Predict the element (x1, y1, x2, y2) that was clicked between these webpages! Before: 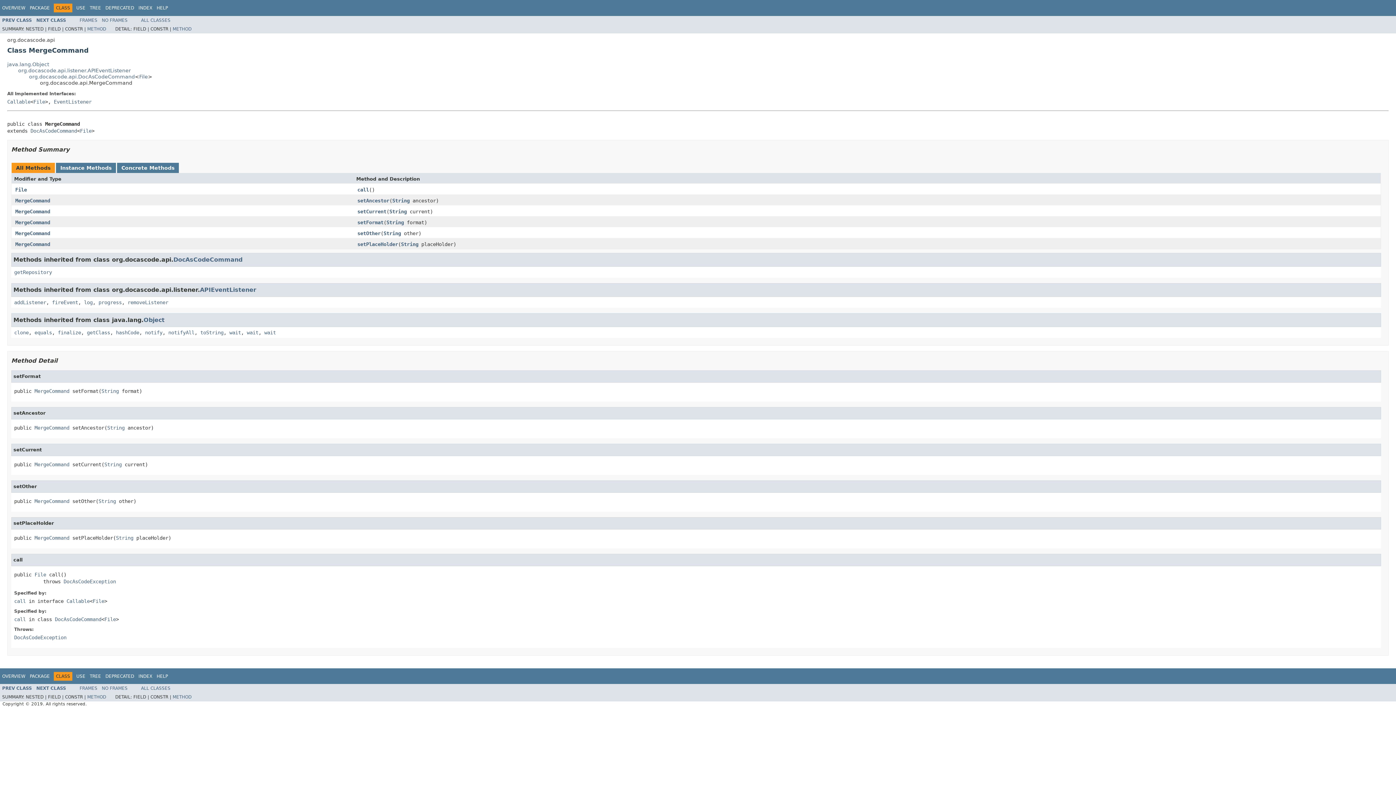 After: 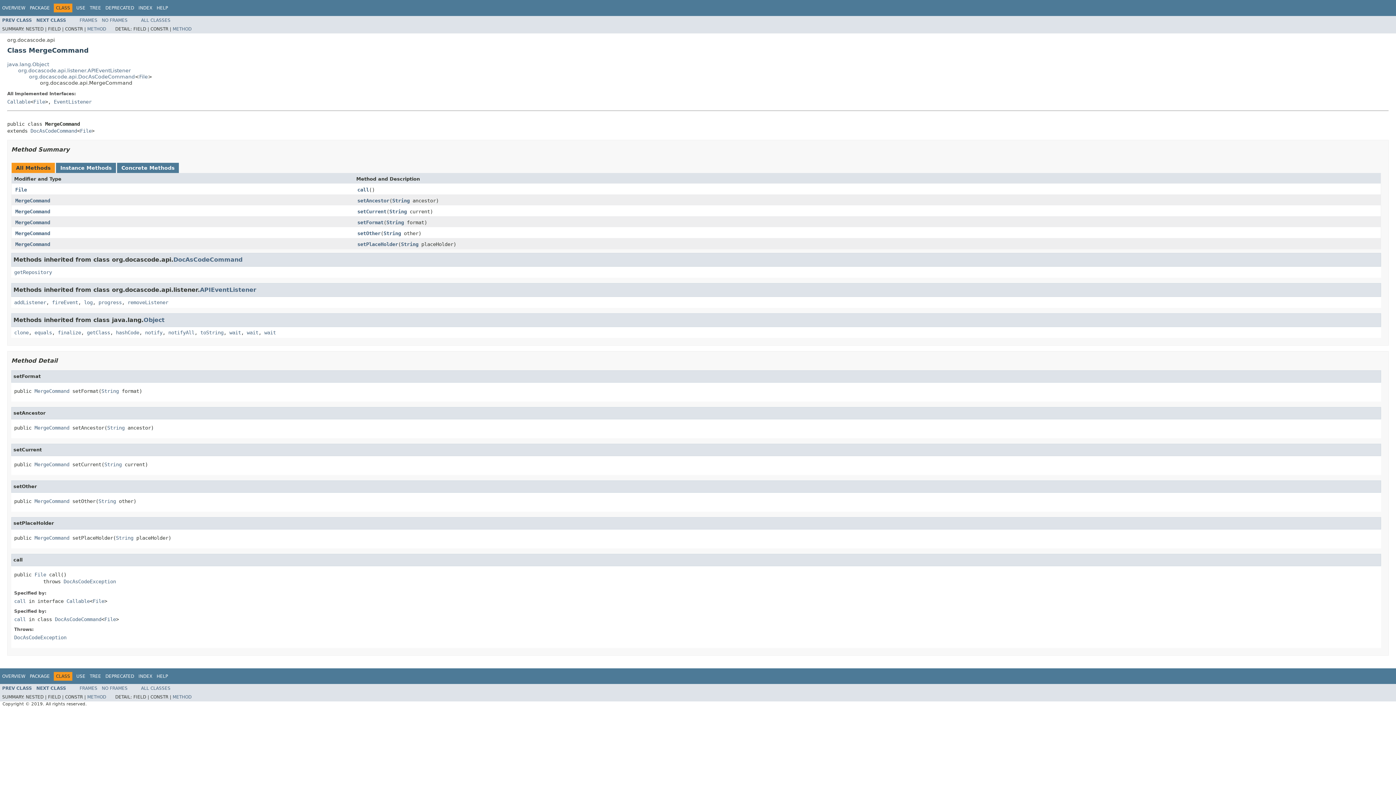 Action: bbox: (15, 197, 50, 203) label: MergeCommand